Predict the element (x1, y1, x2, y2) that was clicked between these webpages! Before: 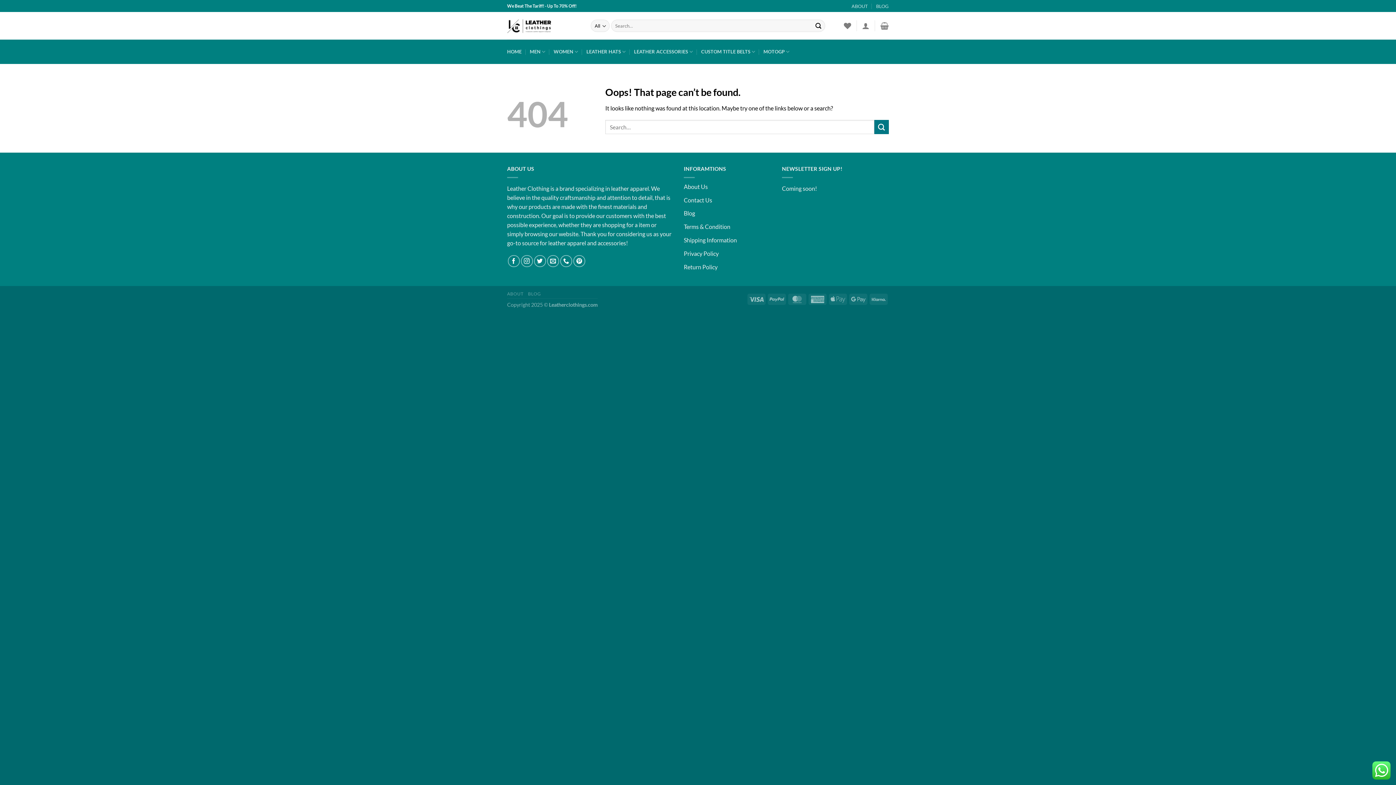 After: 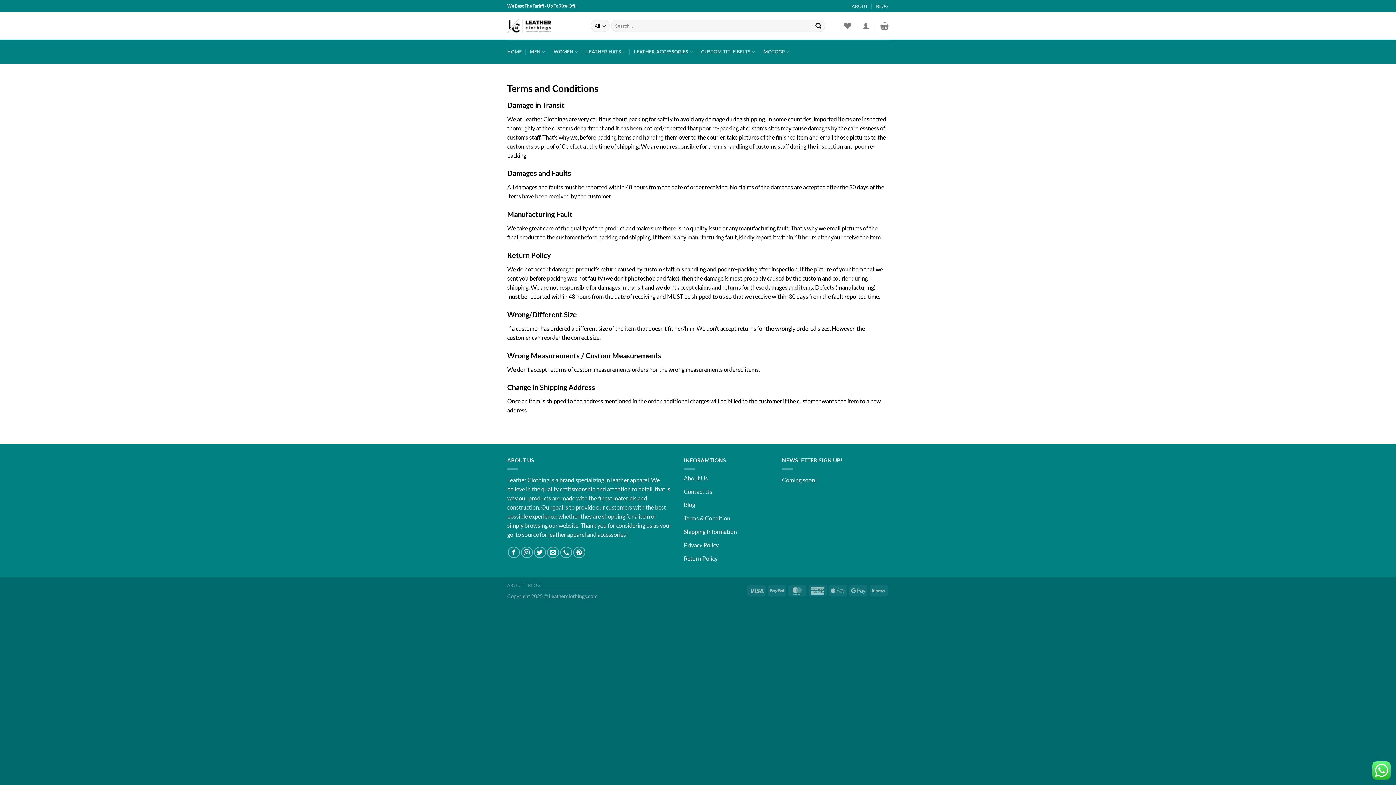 Action: label: Terms & Condition bbox: (684, 223, 730, 230)